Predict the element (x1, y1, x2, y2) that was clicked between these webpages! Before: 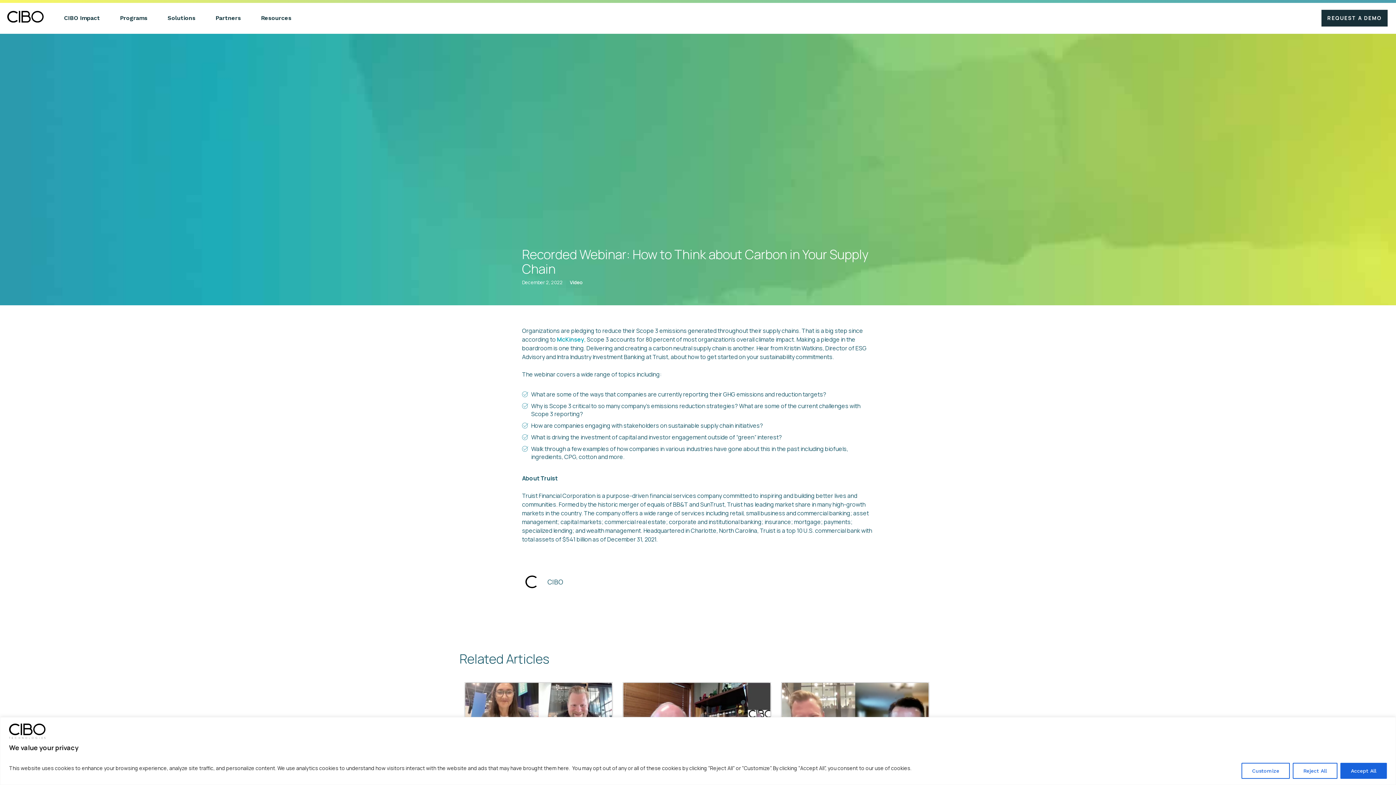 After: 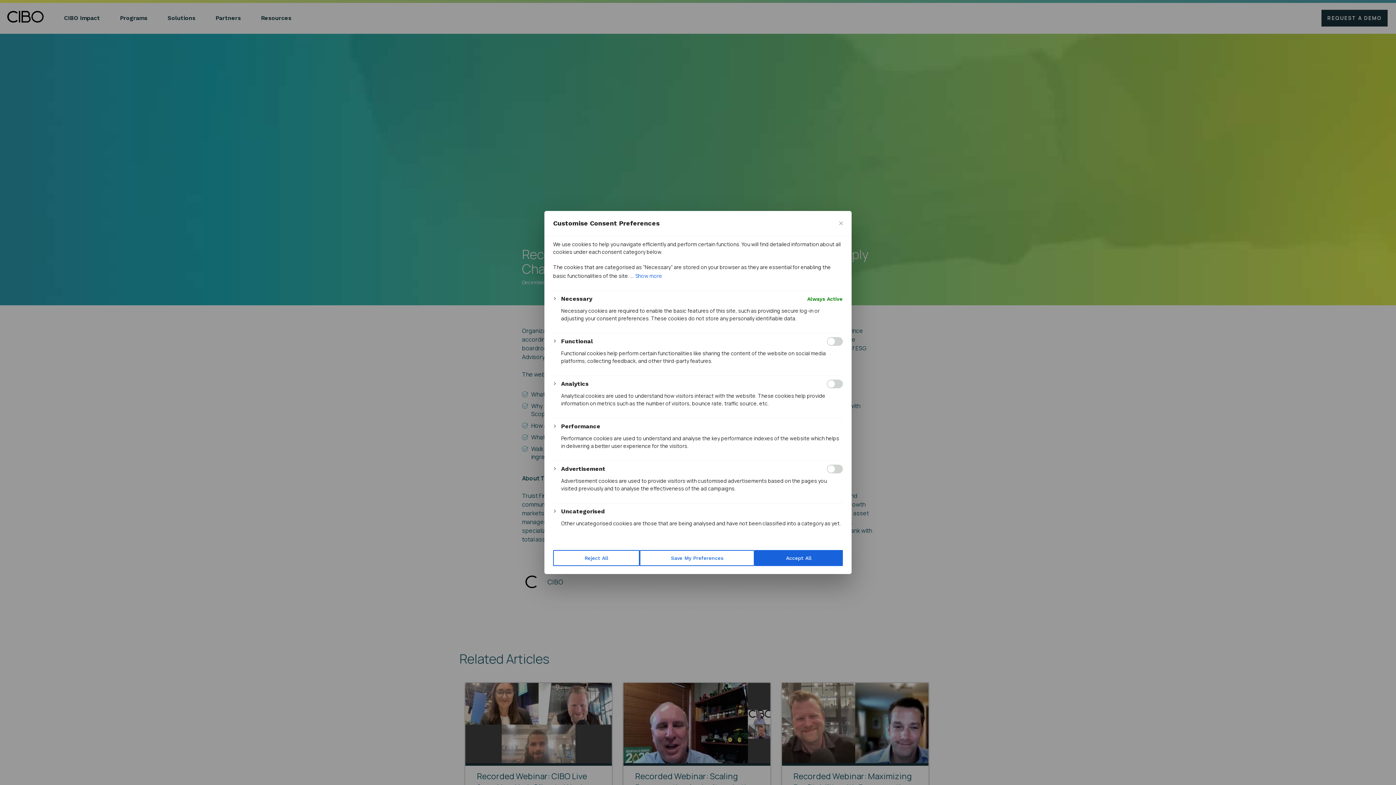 Action: label: Customize bbox: (1241, 763, 1290, 779)